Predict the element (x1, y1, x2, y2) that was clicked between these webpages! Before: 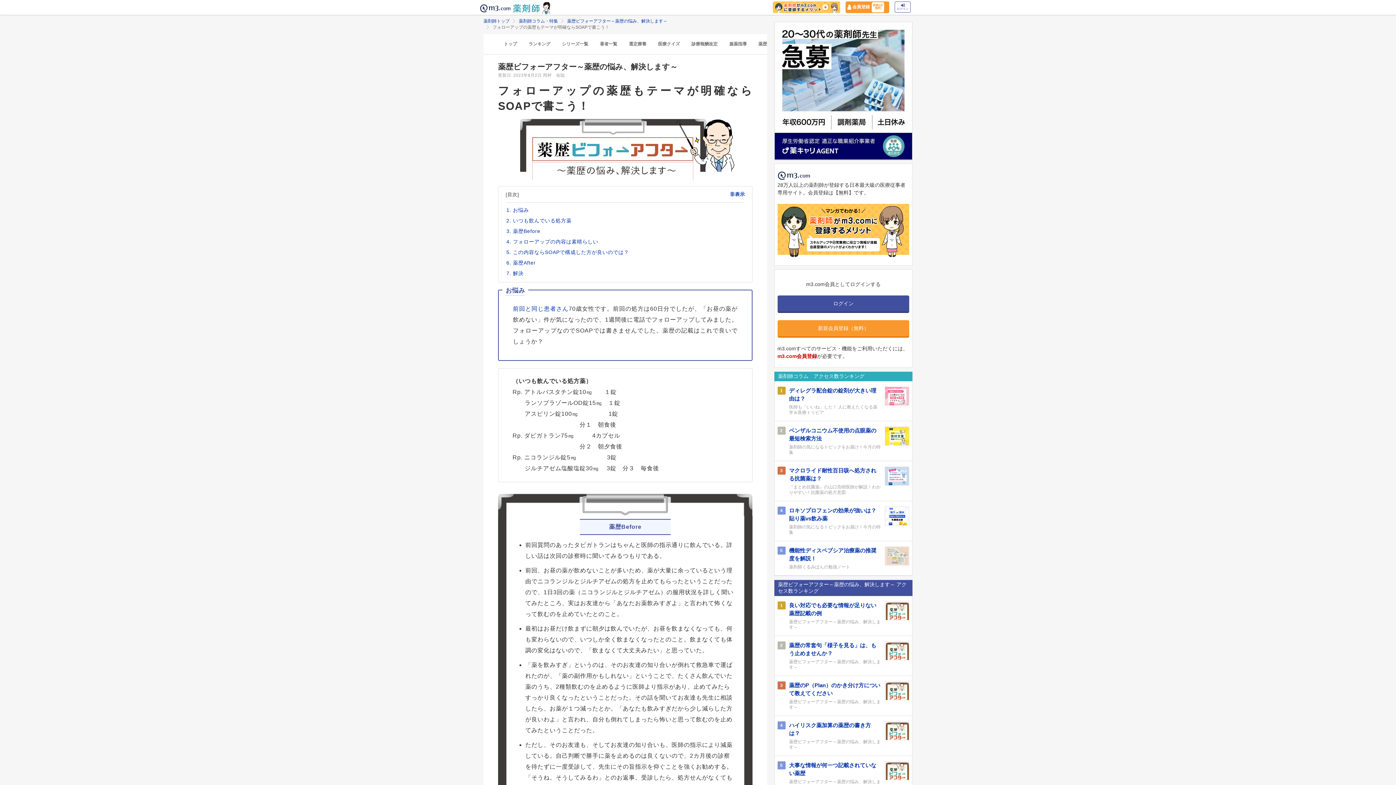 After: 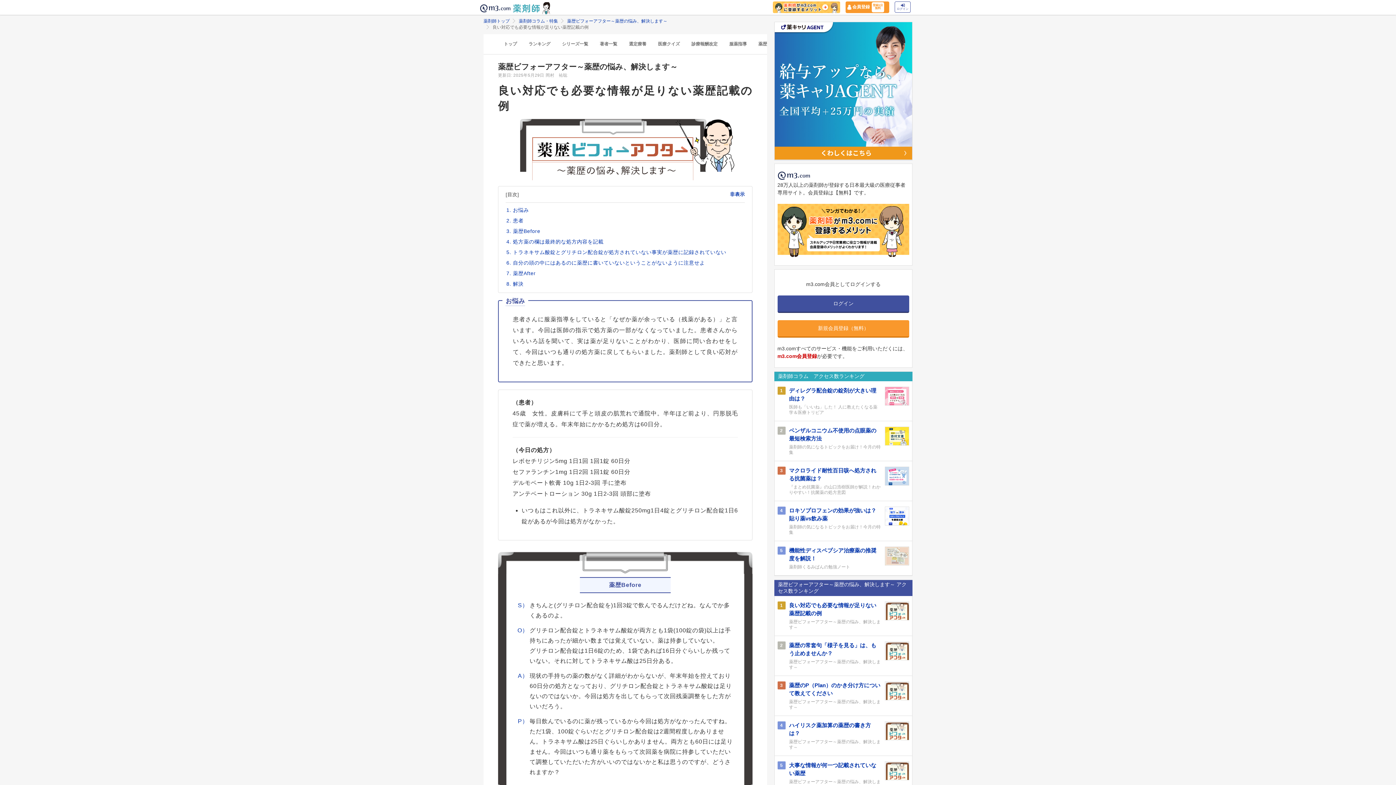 Action: bbox: (885, 601, 909, 630)